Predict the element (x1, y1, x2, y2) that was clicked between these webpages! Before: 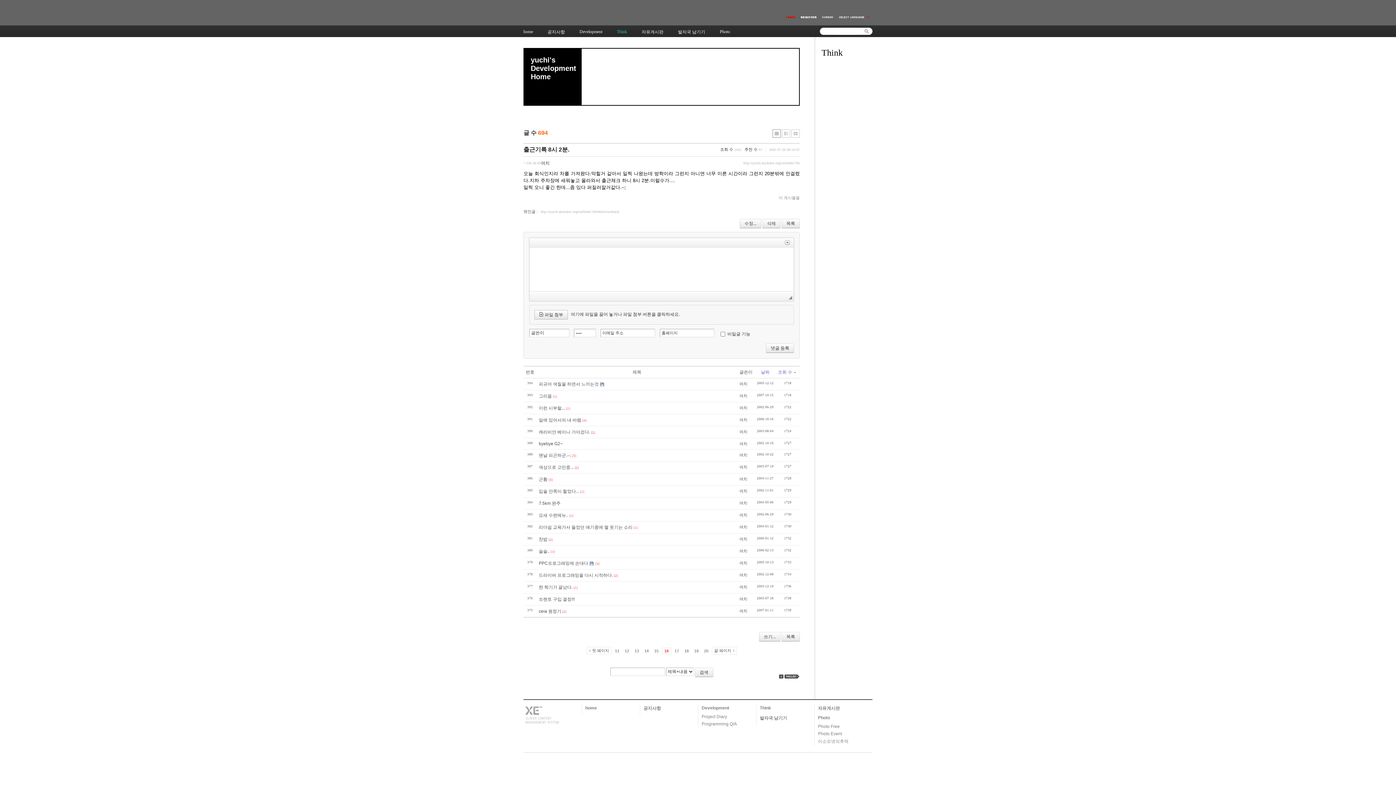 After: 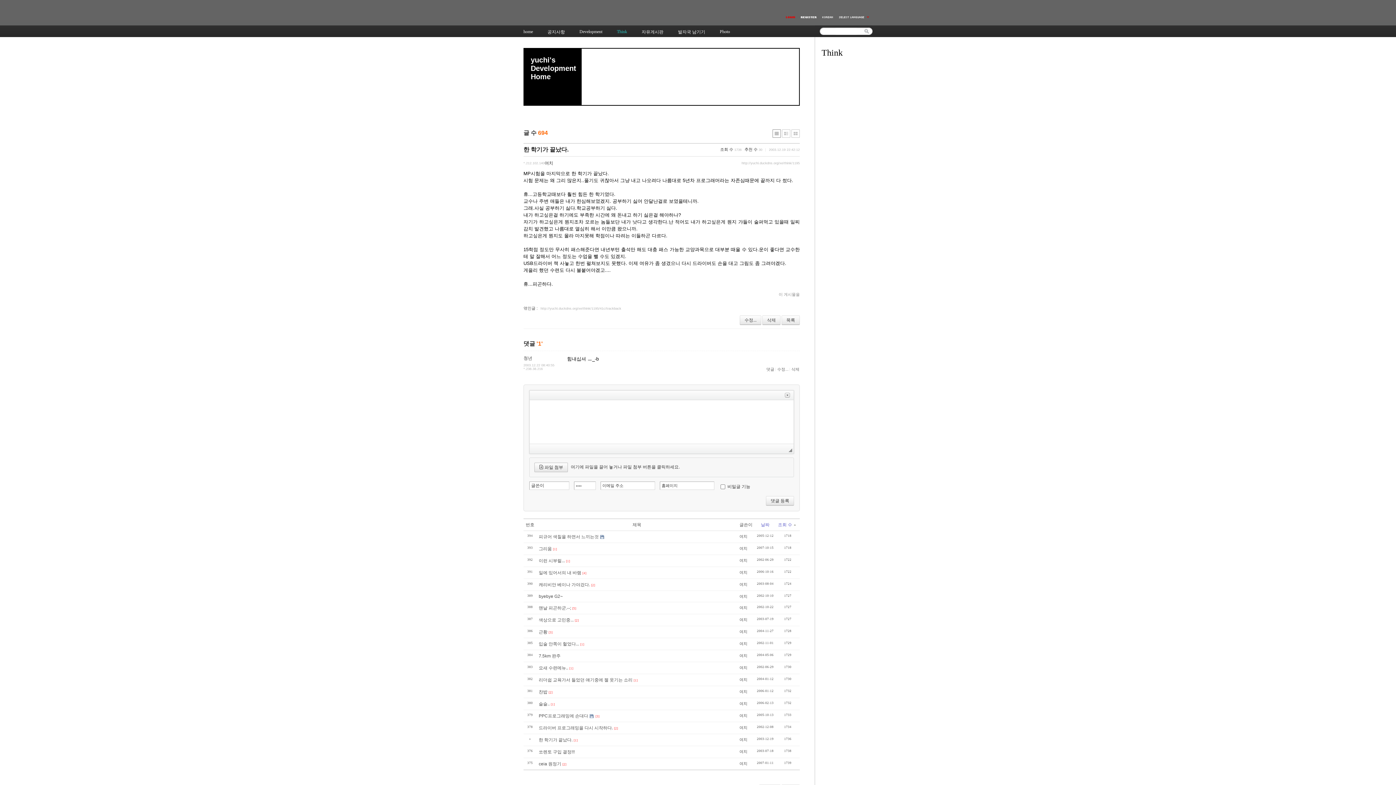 Action: label: 한 학기가 끝났다. bbox: (538, 585, 572, 590)